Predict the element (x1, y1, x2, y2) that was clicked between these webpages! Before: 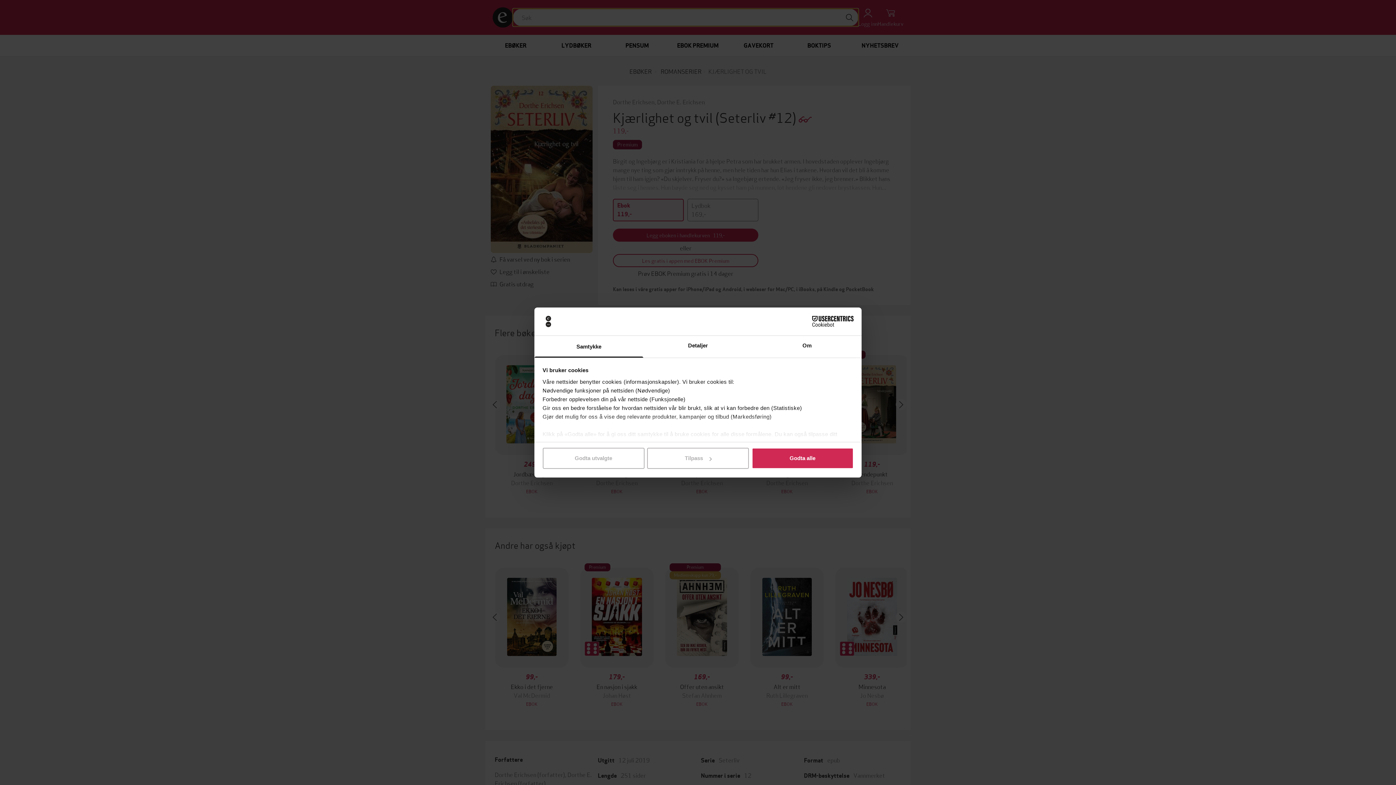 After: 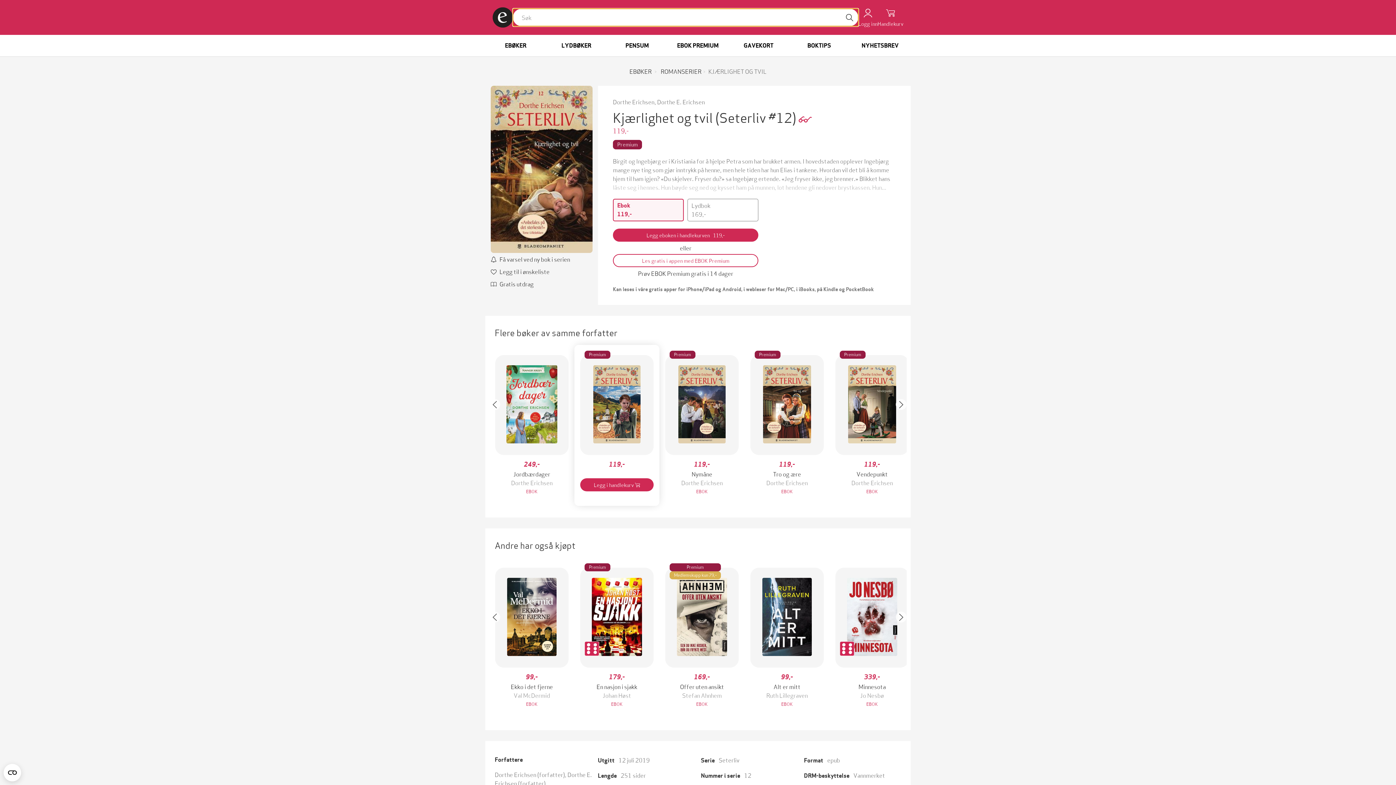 Action: label: Godta utvalgte bbox: (542, 448, 644, 469)